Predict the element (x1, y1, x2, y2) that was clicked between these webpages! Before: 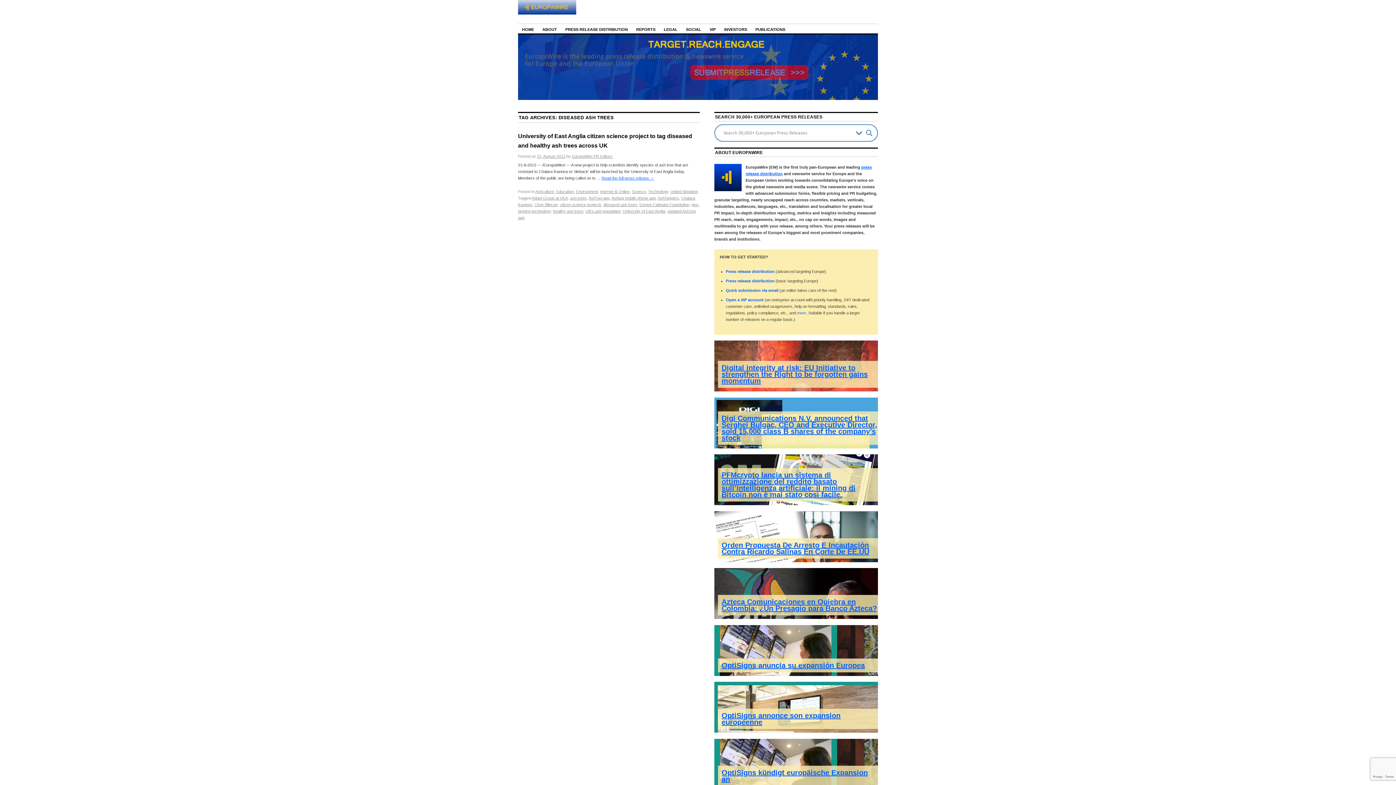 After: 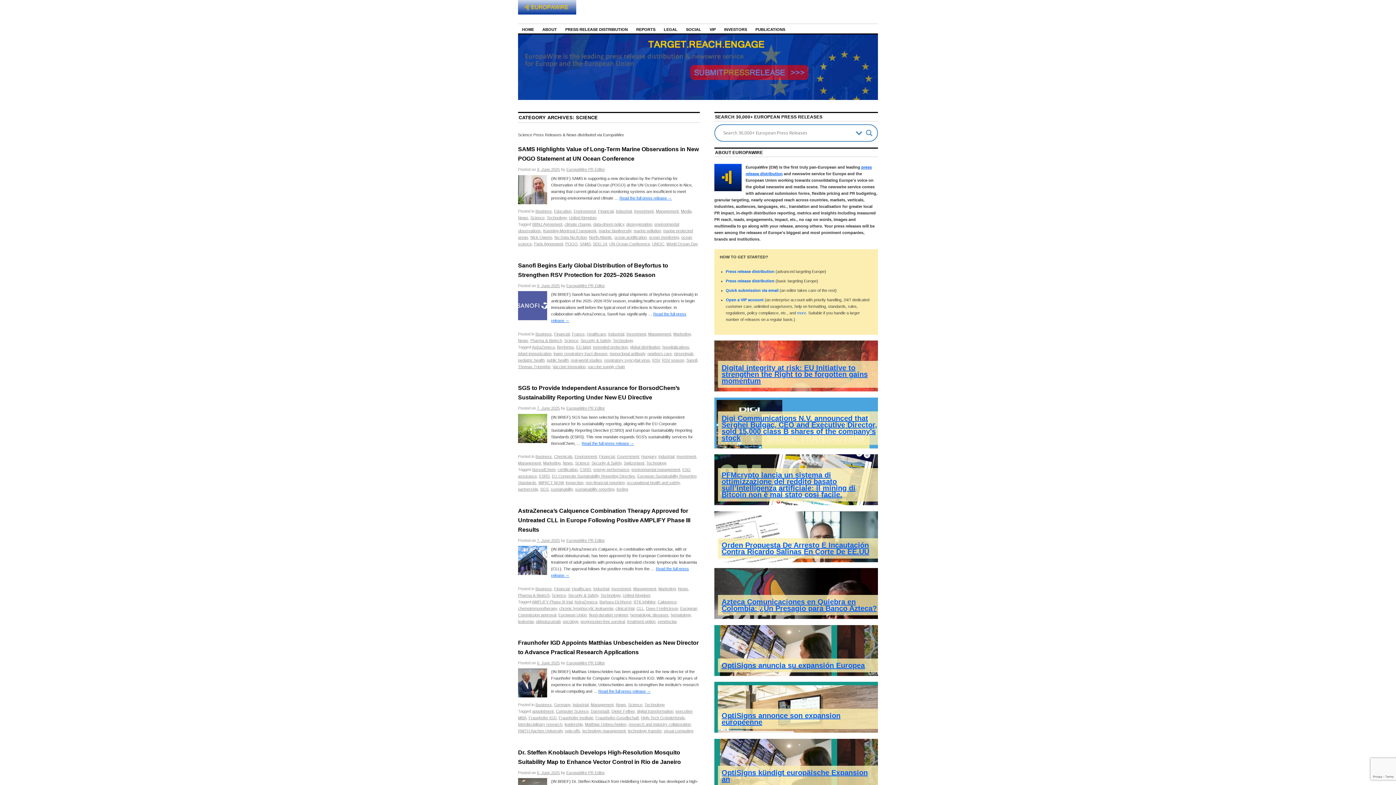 Action: label: Science bbox: (632, 189, 646, 193)